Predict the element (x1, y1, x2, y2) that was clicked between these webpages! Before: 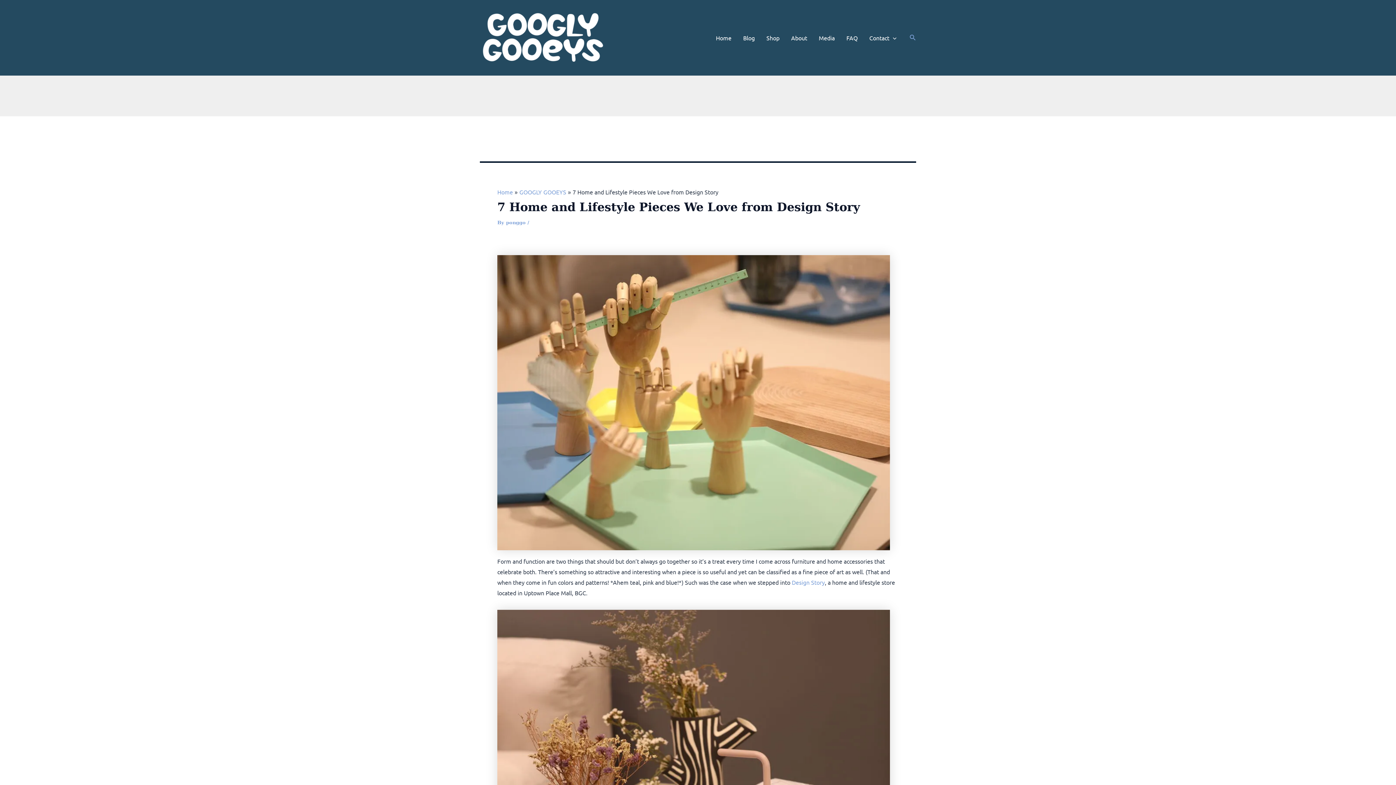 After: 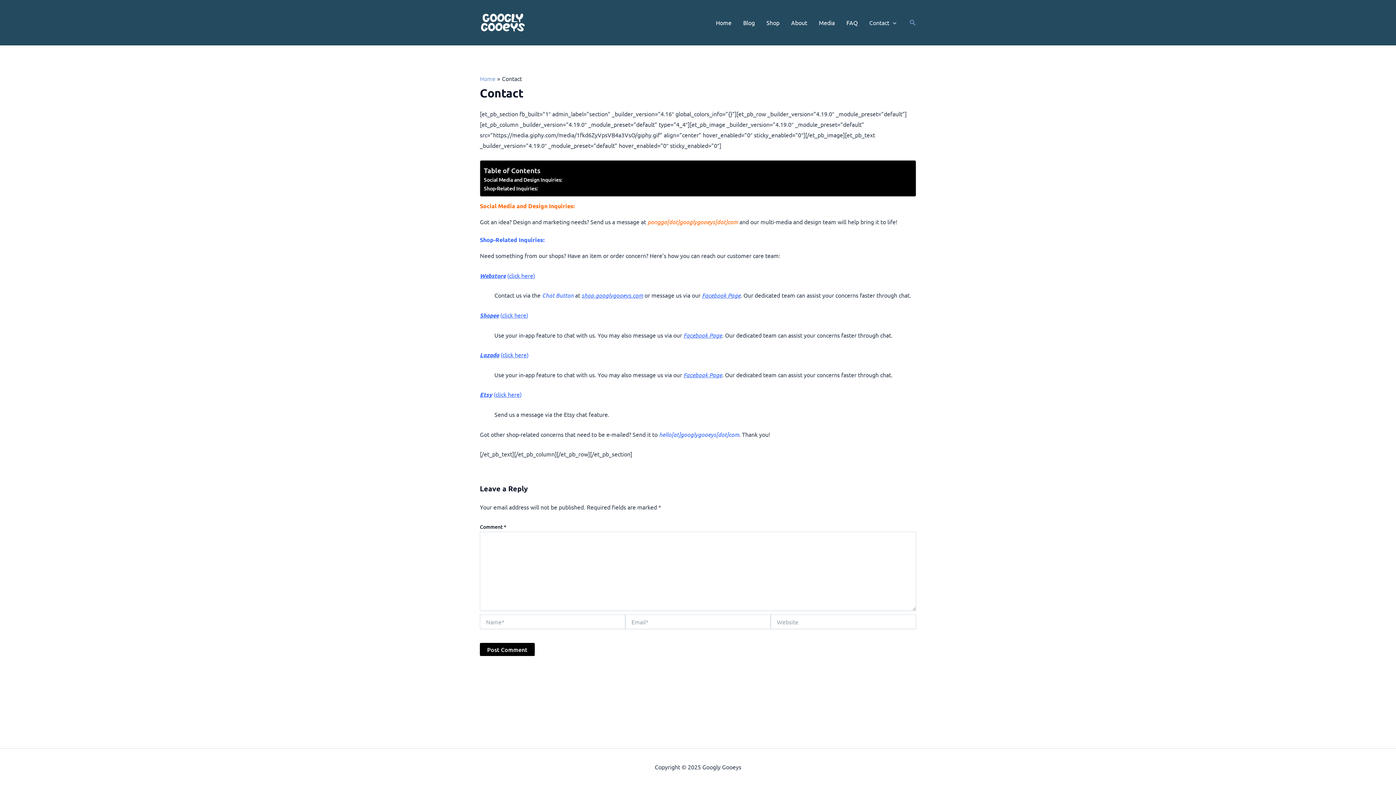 Action: label: Contact bbox: (863, 15, 902, 60)